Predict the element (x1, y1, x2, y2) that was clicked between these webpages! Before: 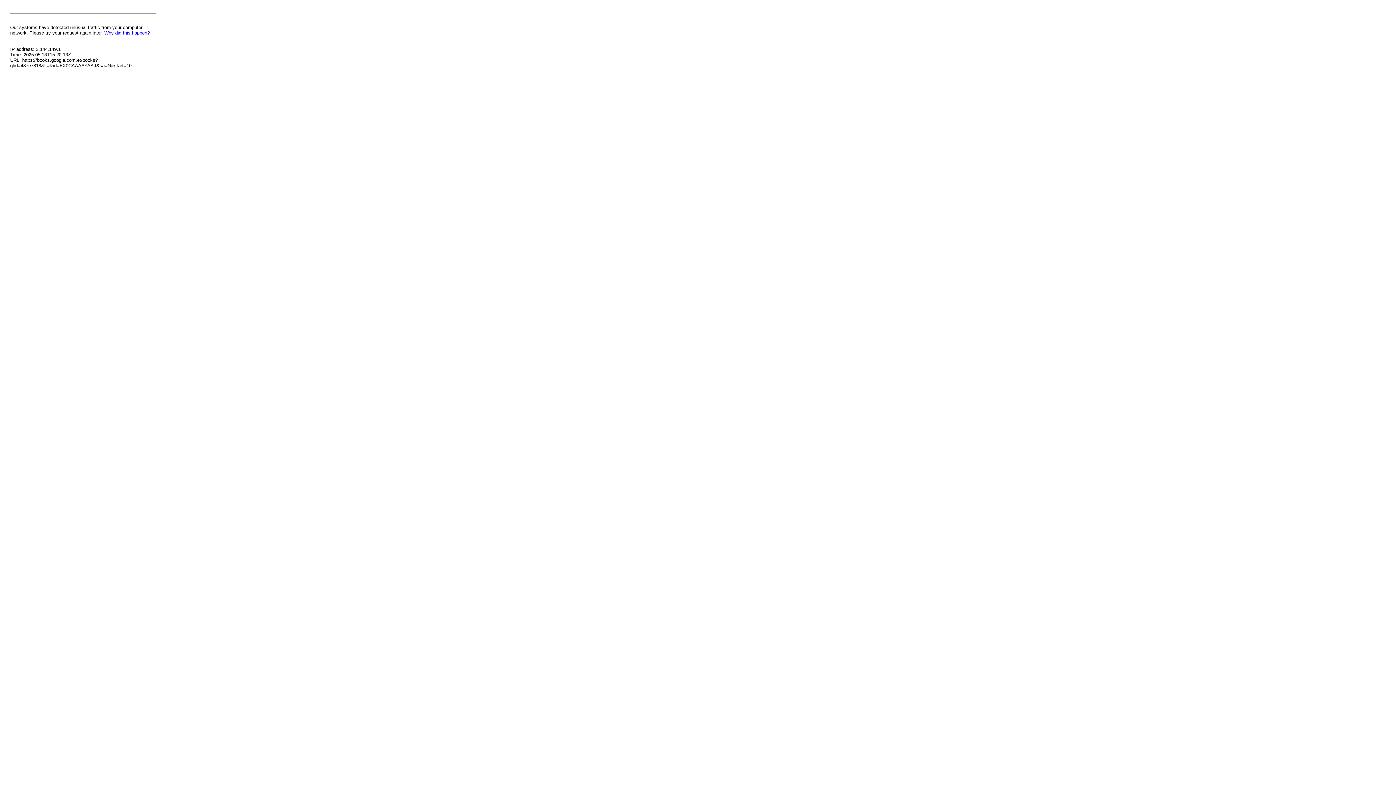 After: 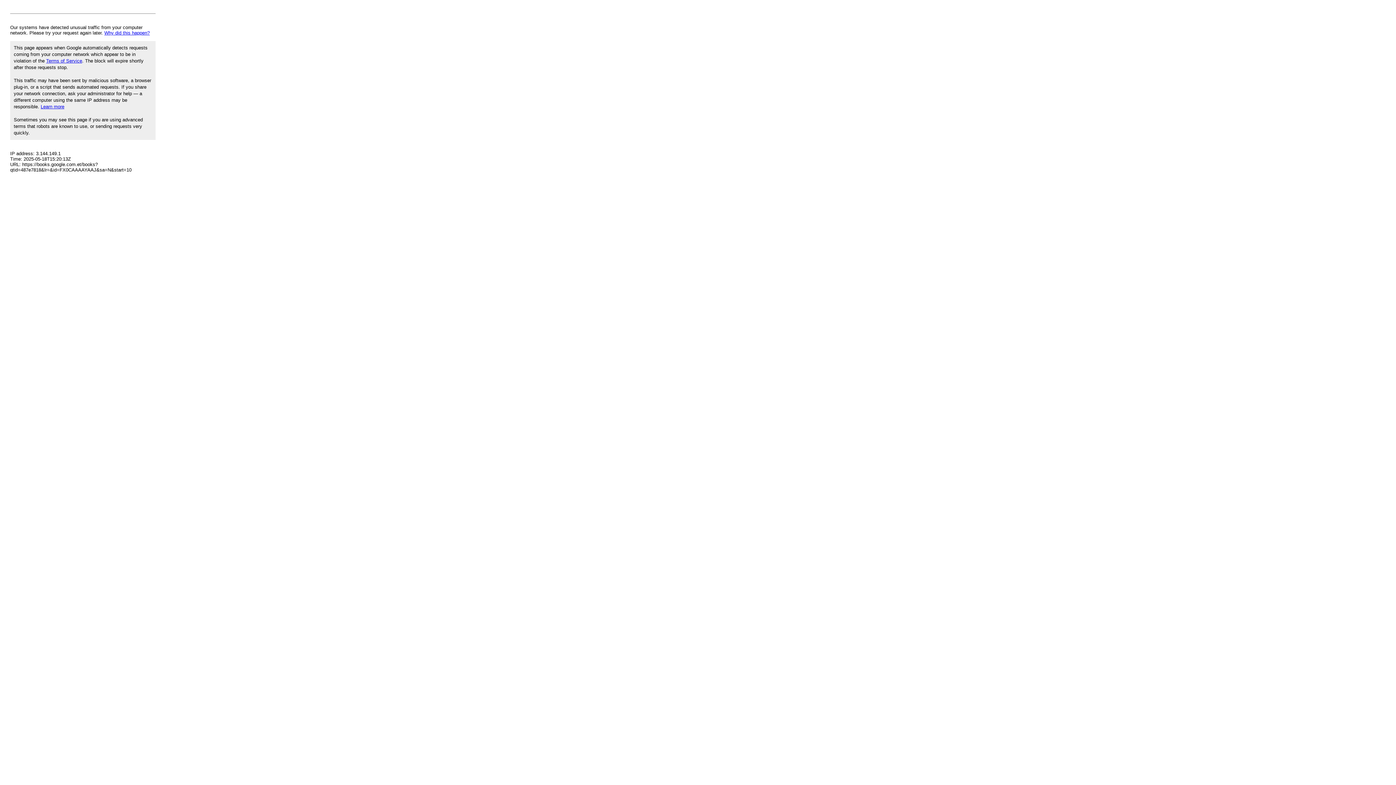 Action: bbox: (104, 30, 149, 35) label: Why did this happen?